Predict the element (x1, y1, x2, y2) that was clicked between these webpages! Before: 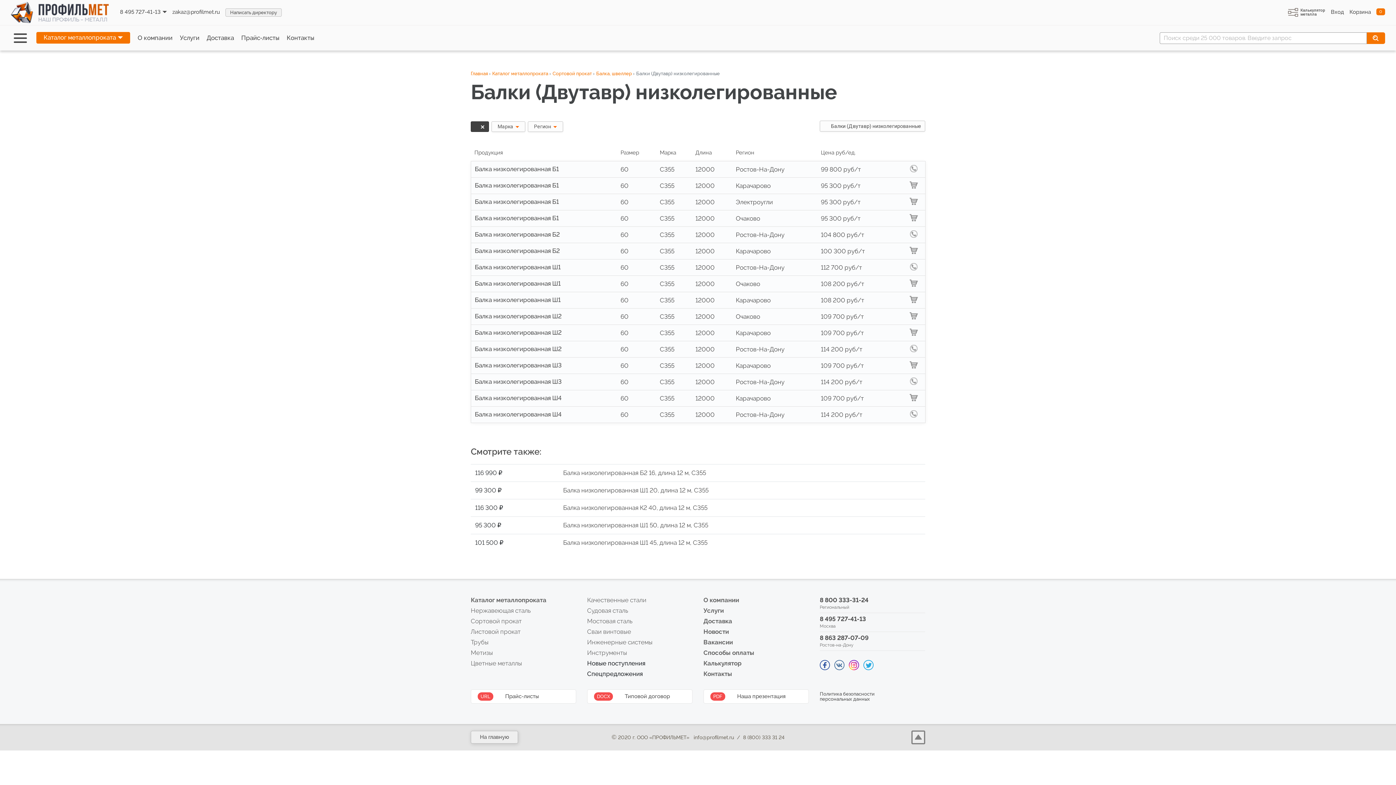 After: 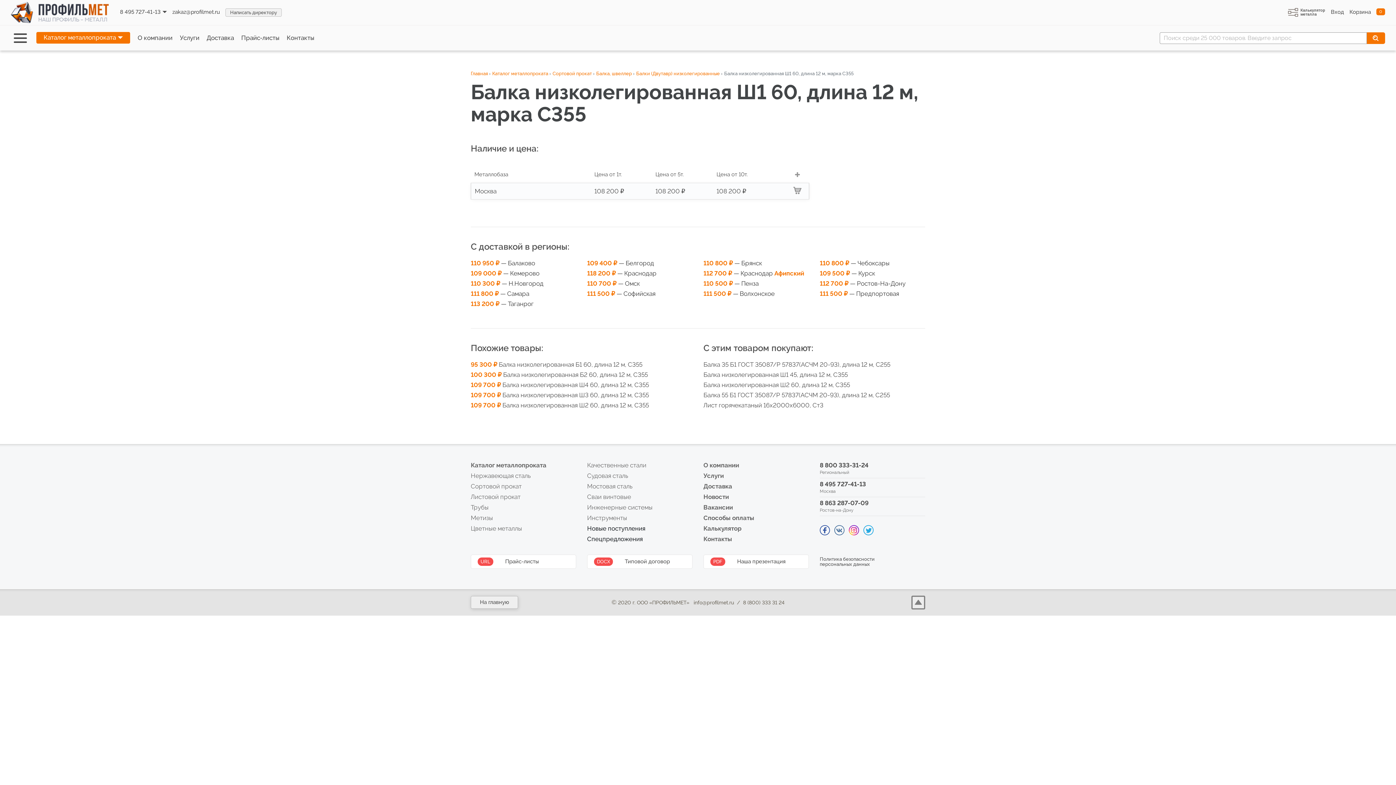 Action: bbox: (474, 280, 561, 287) label: Балка низколегированная Ш1